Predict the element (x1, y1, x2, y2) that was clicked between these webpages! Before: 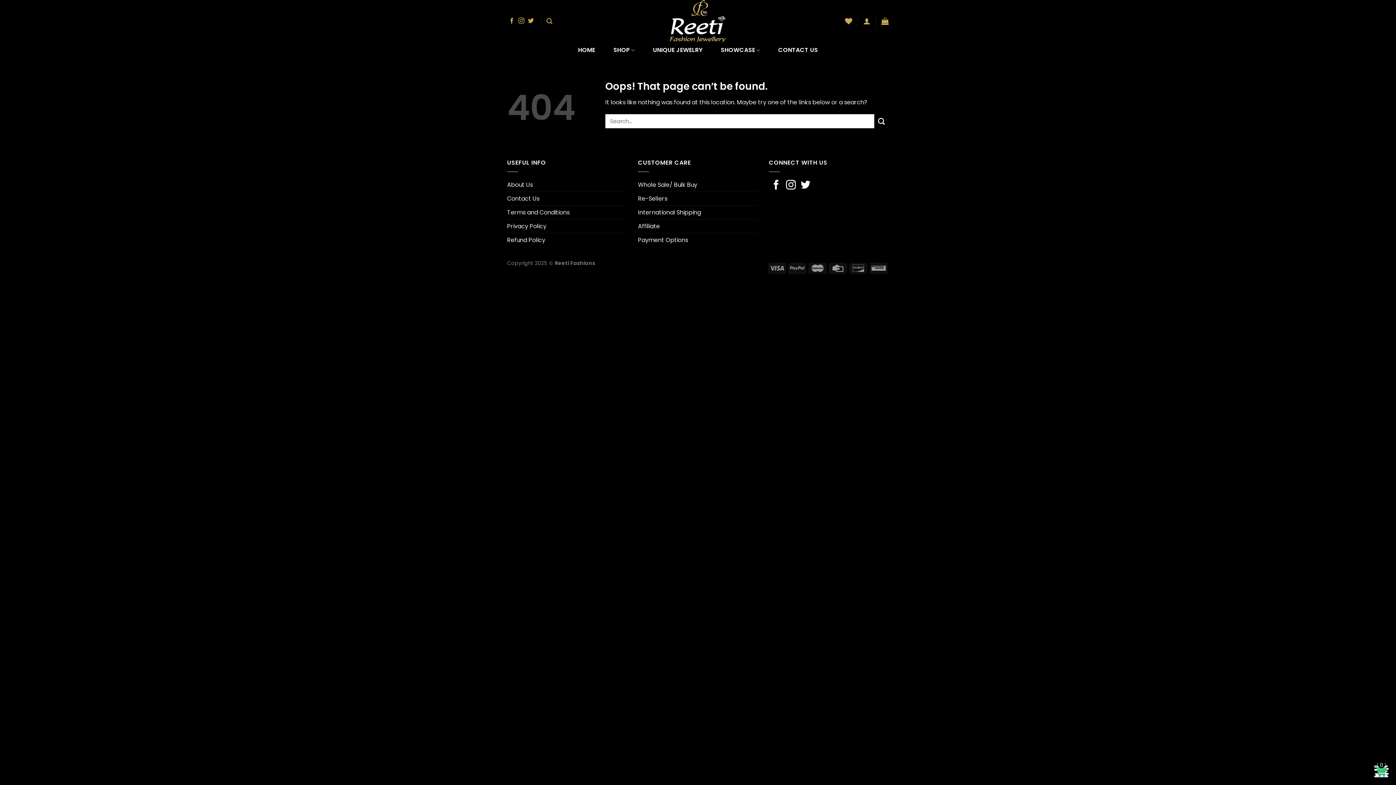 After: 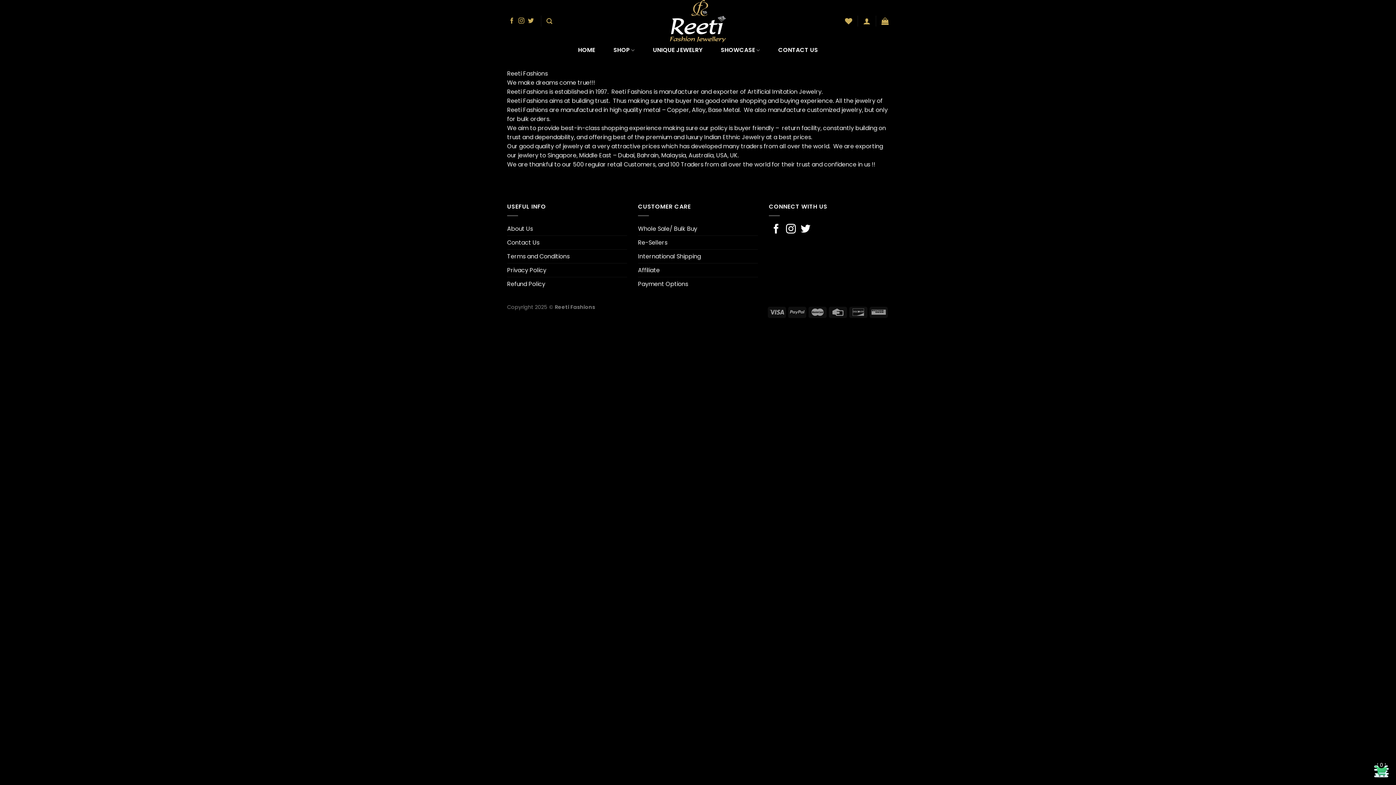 Action: bbox: (507, 178, 533, 191) label: About Us